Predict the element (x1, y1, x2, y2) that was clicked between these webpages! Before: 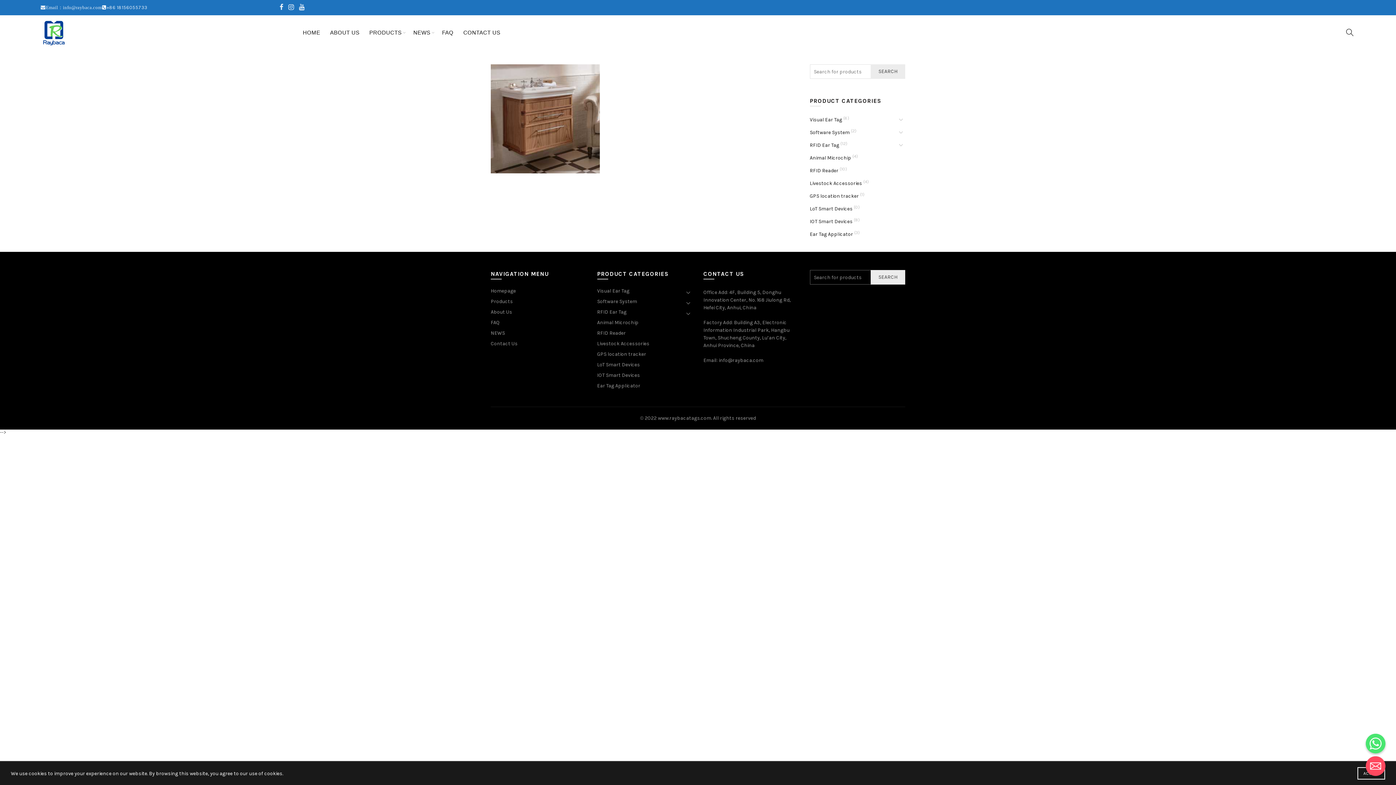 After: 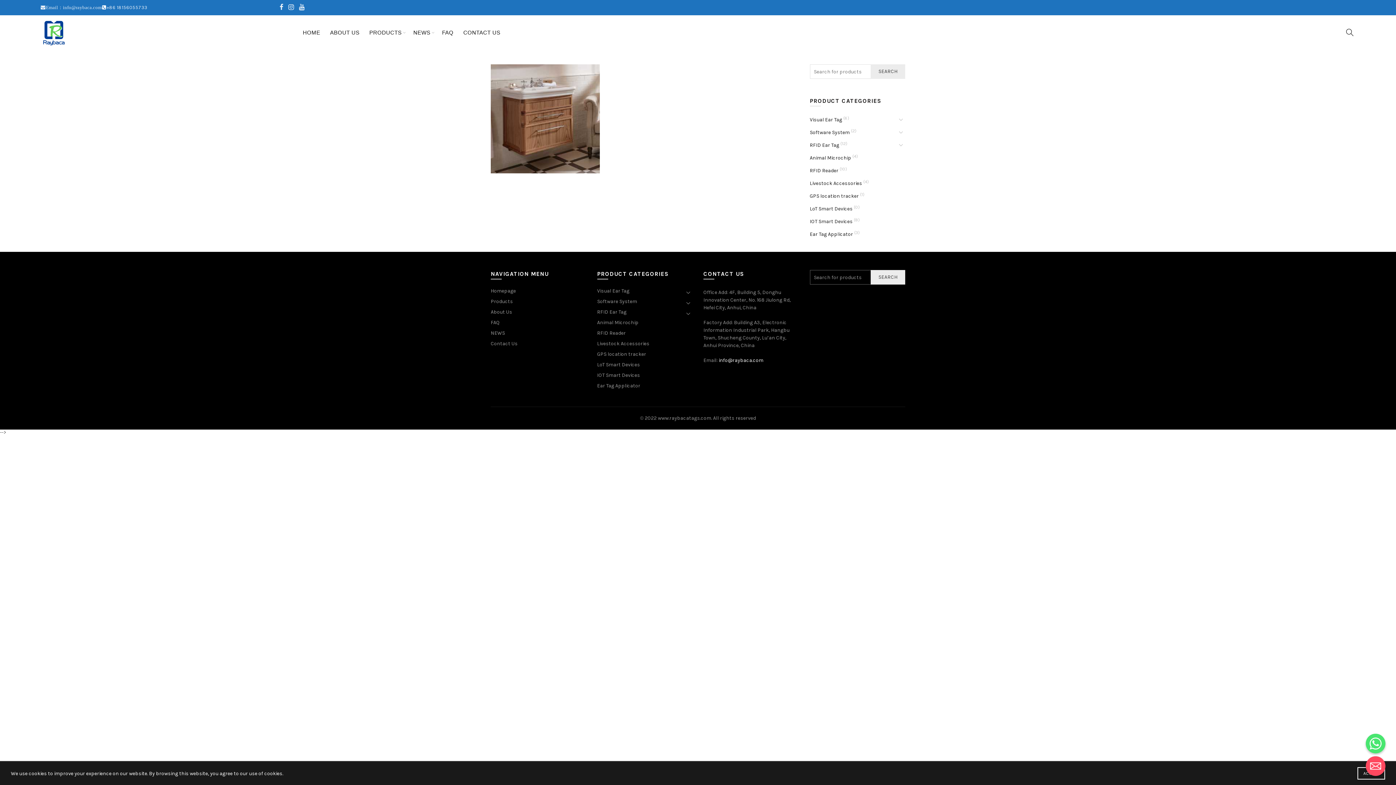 Action: bbox: (718, 357, 763, 363) label: info@raybaca.com